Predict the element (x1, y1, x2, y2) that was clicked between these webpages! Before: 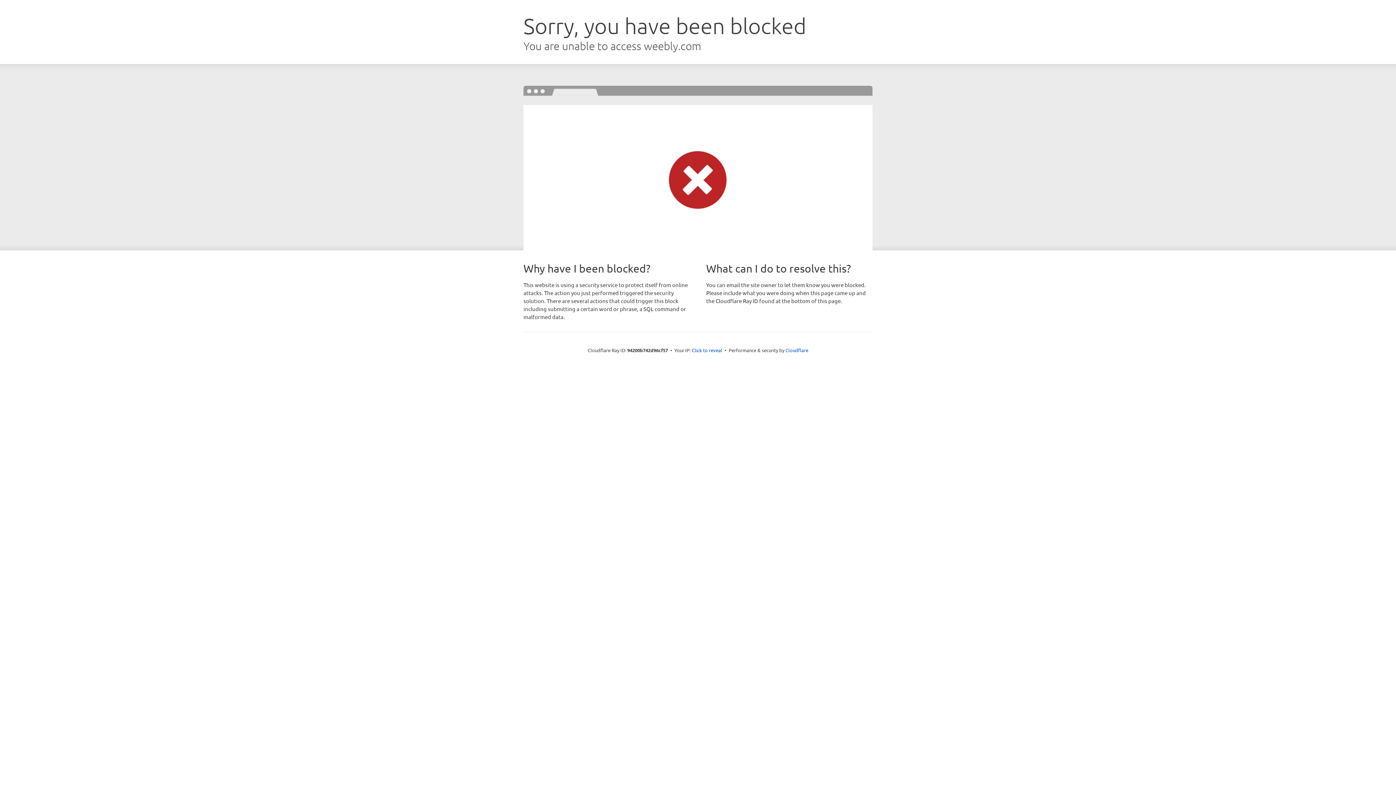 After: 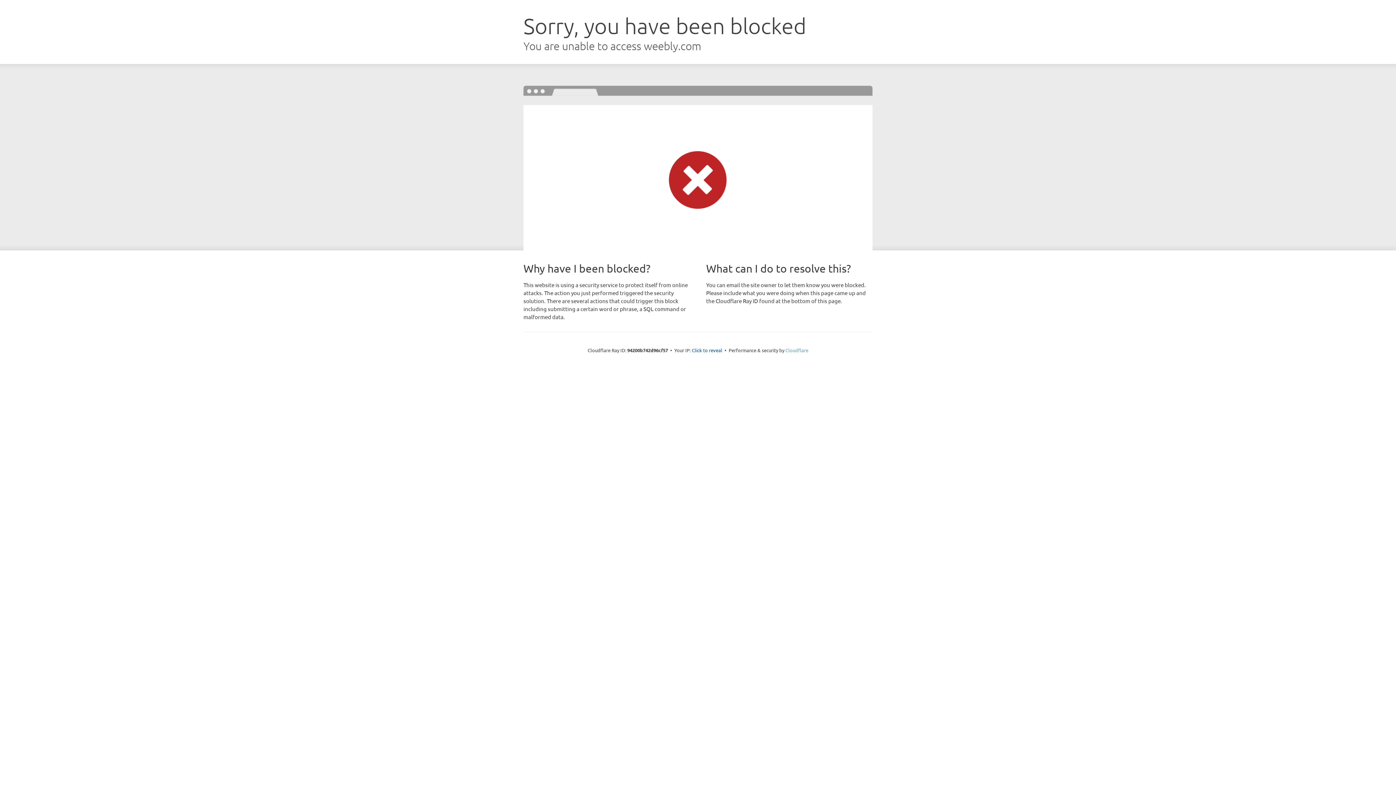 Action: label: Cloudflare bbox: (785, 347, 808, 353)